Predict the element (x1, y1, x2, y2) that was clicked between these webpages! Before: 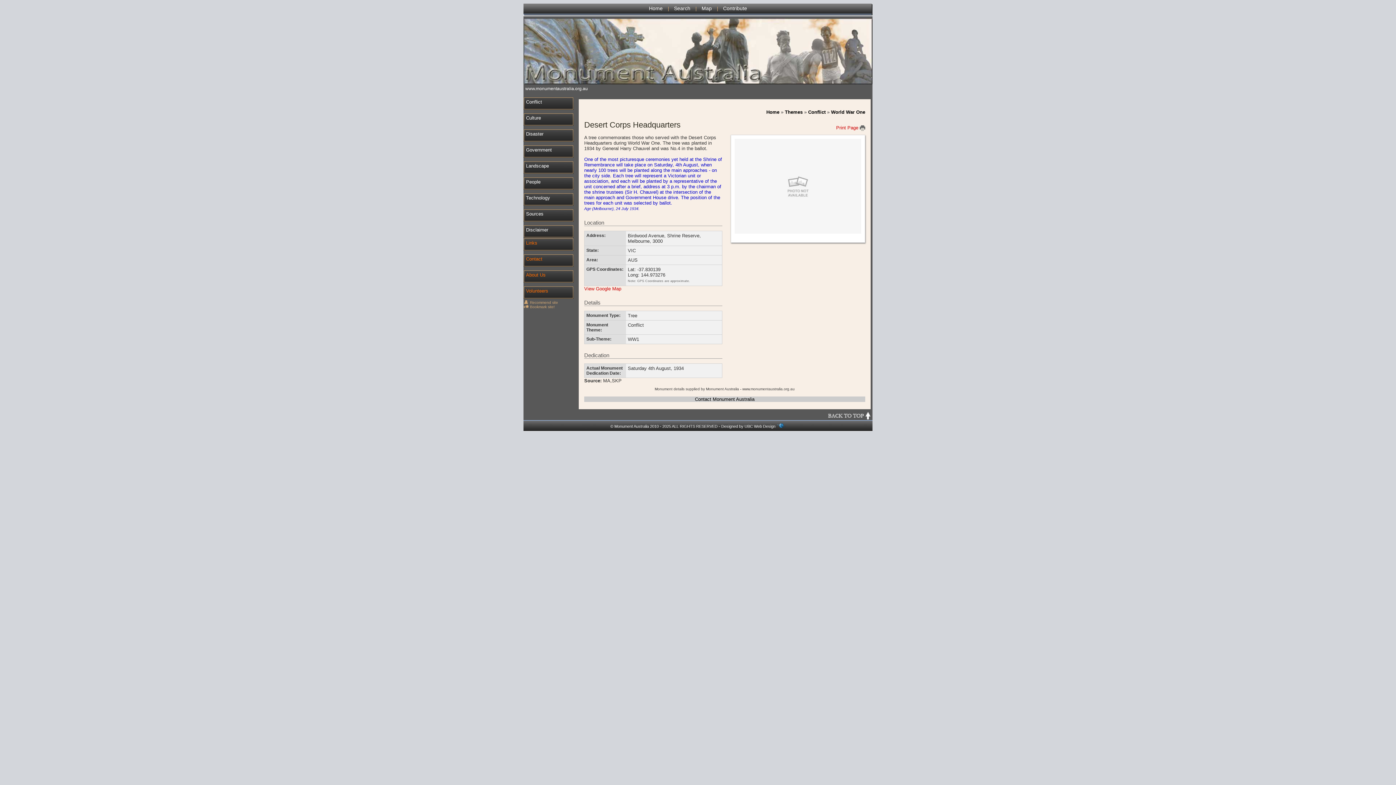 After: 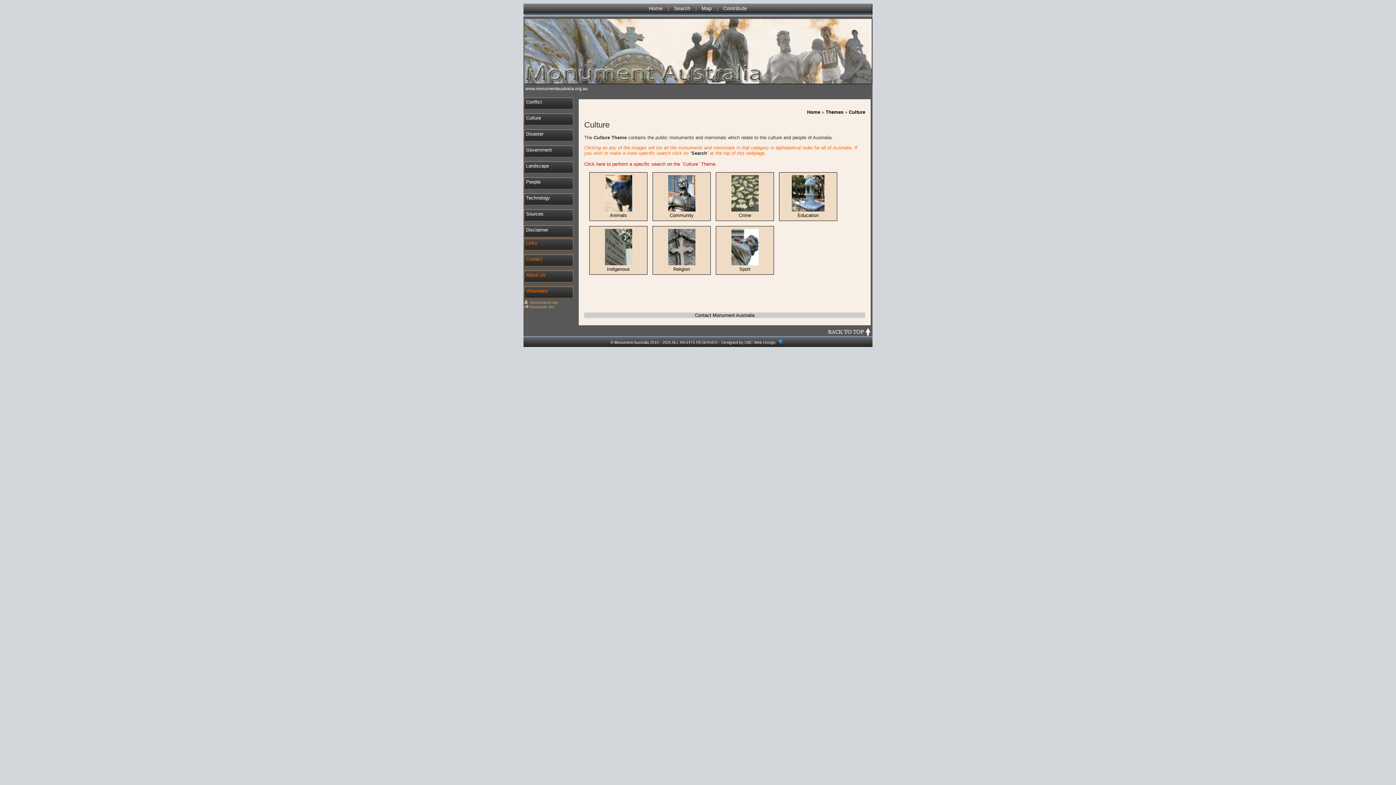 Action: bbox: (523, 113, 580, 127) label: Culture